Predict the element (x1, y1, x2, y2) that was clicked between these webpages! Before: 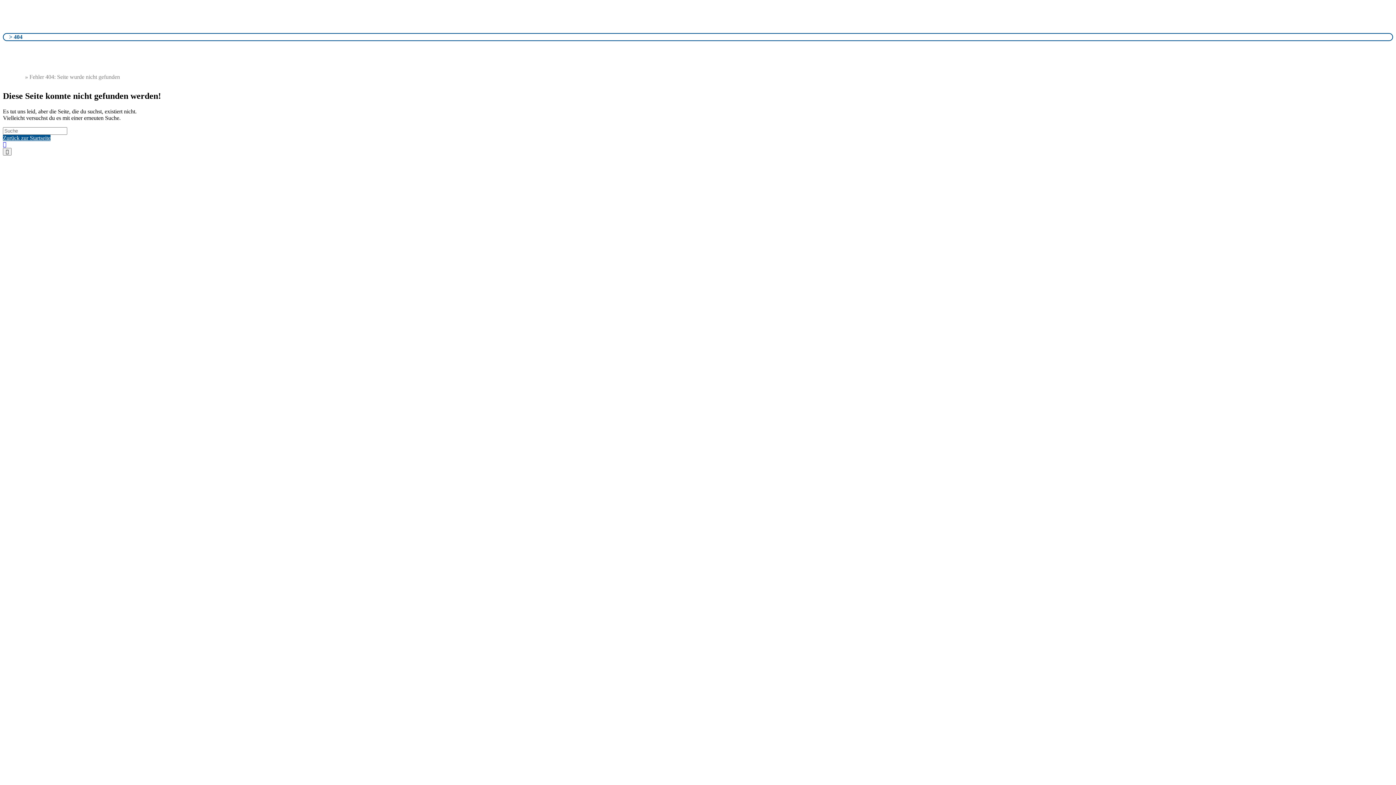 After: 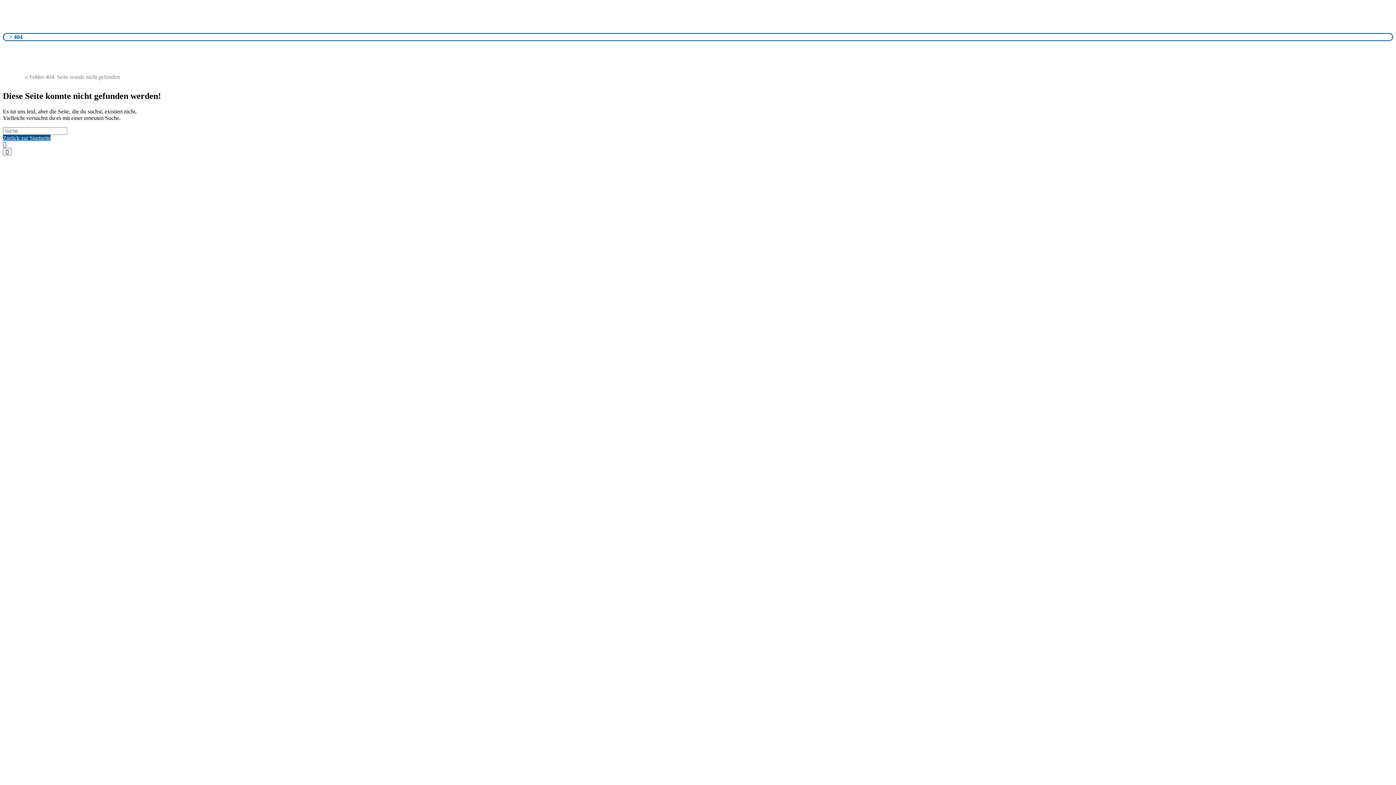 Action: bbox: (2, 141, 6, 147)